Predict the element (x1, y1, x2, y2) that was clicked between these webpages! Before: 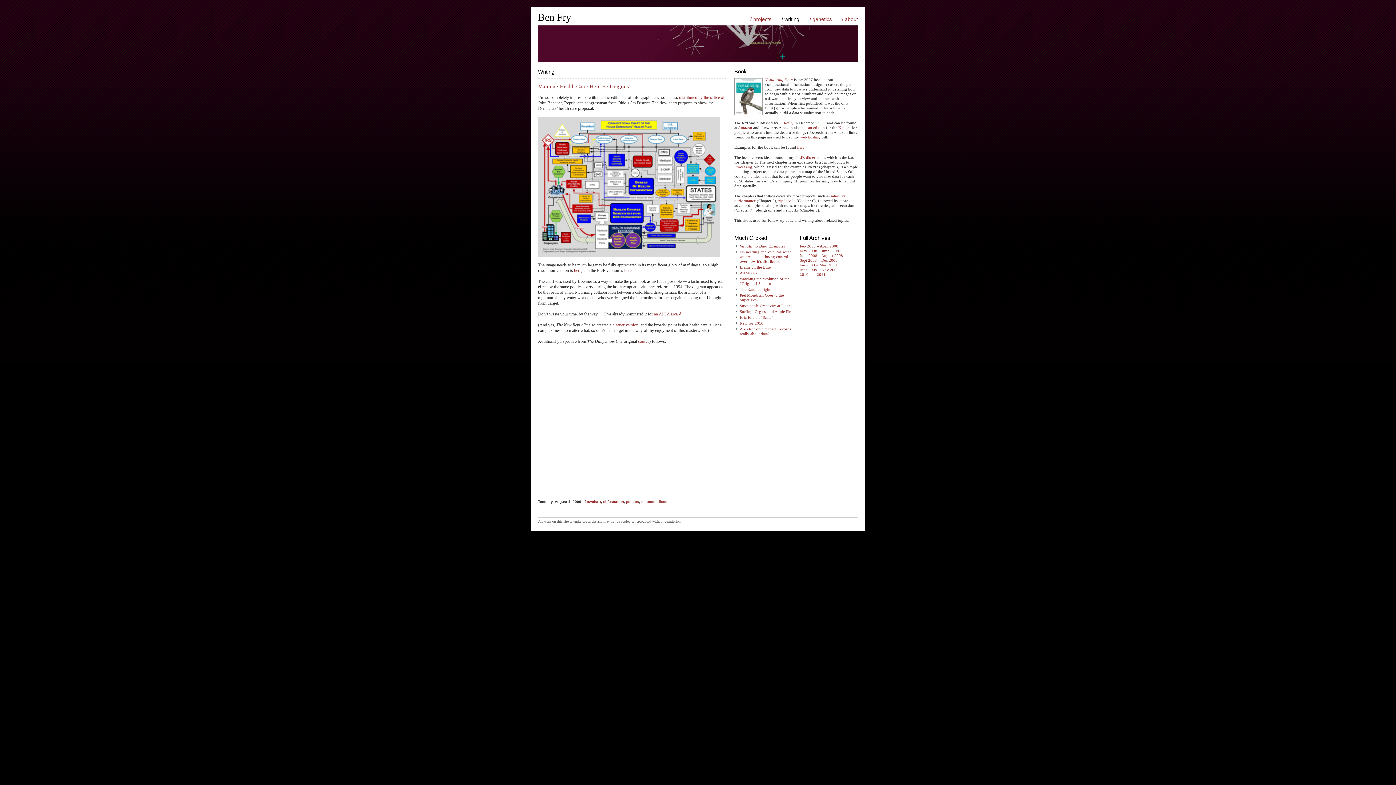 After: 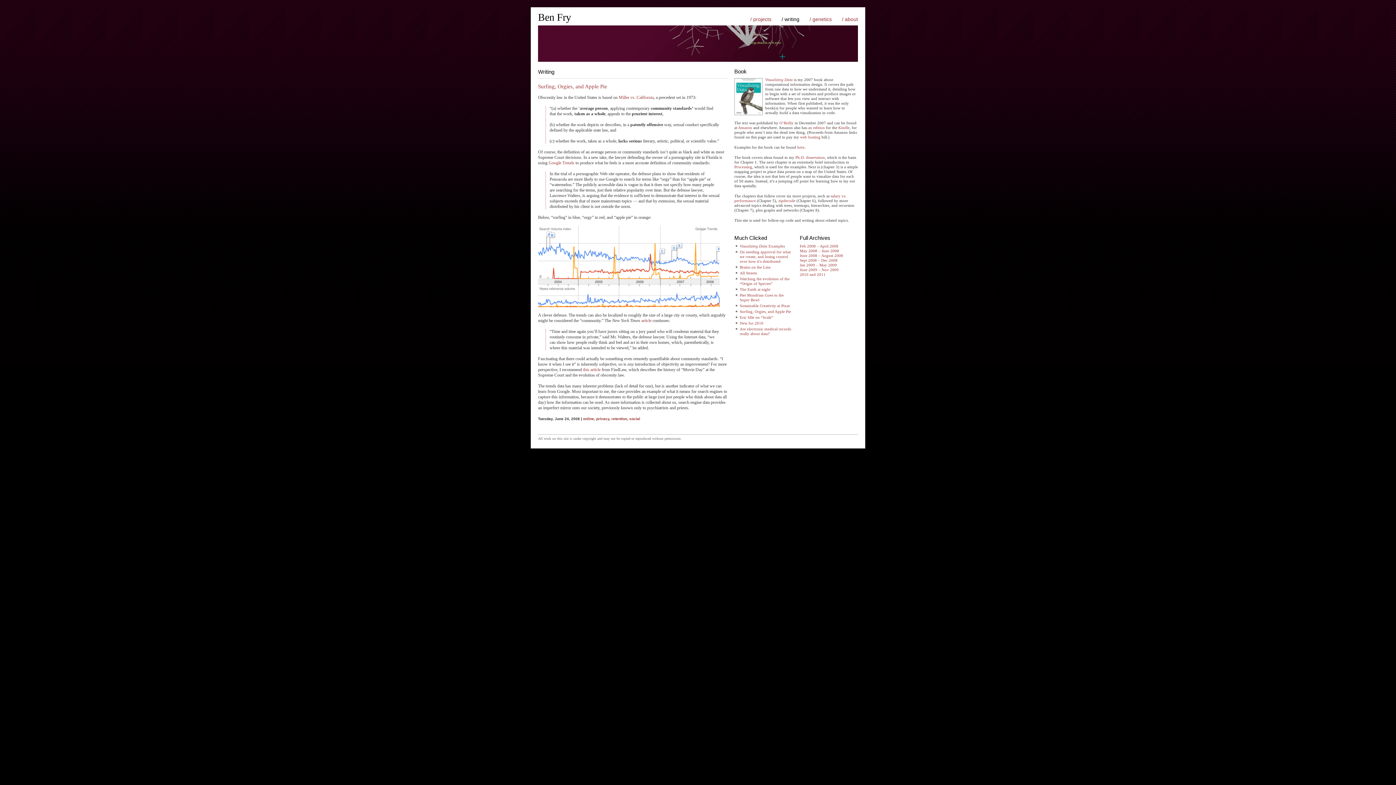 Action: bbox: (740, 309, 791, 313) label: Surfing, Orgies, and Apple Pie